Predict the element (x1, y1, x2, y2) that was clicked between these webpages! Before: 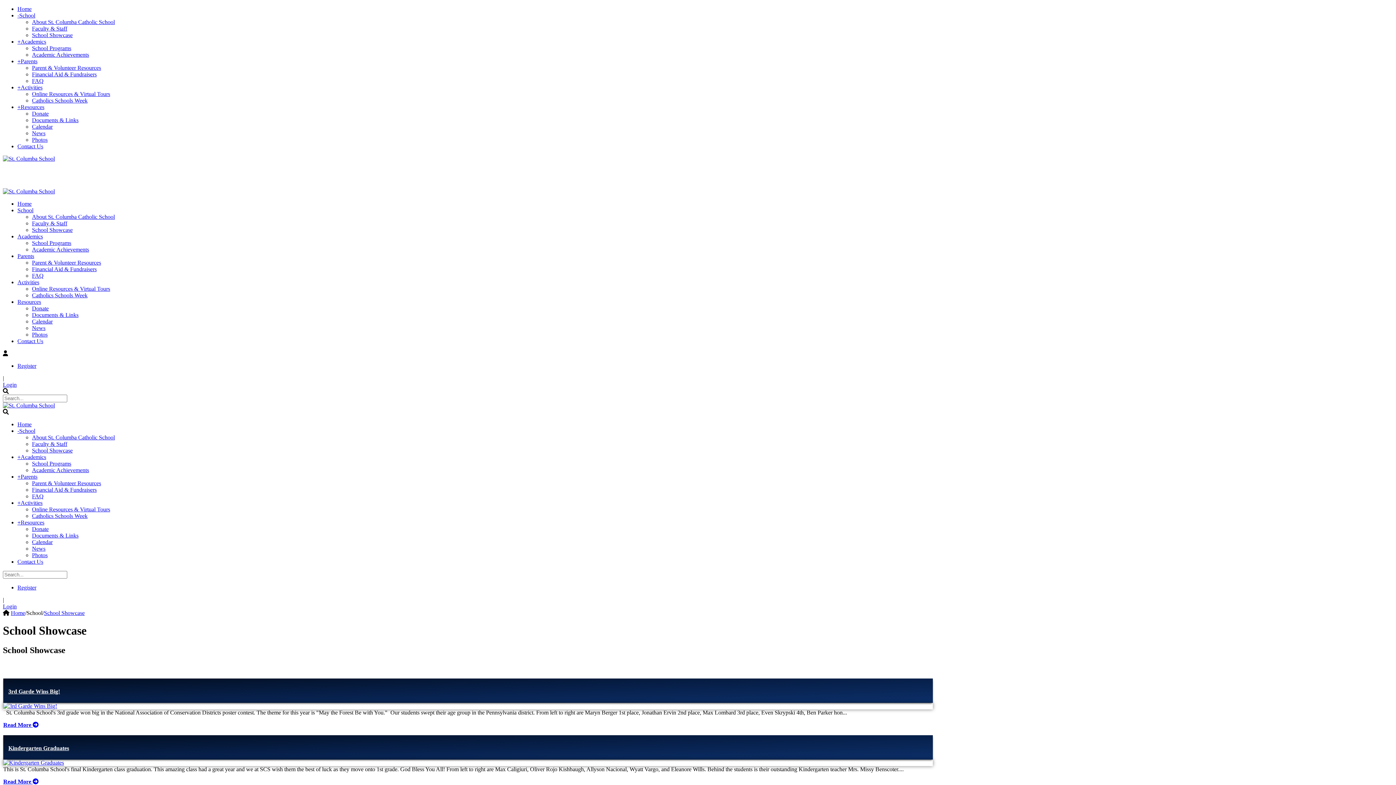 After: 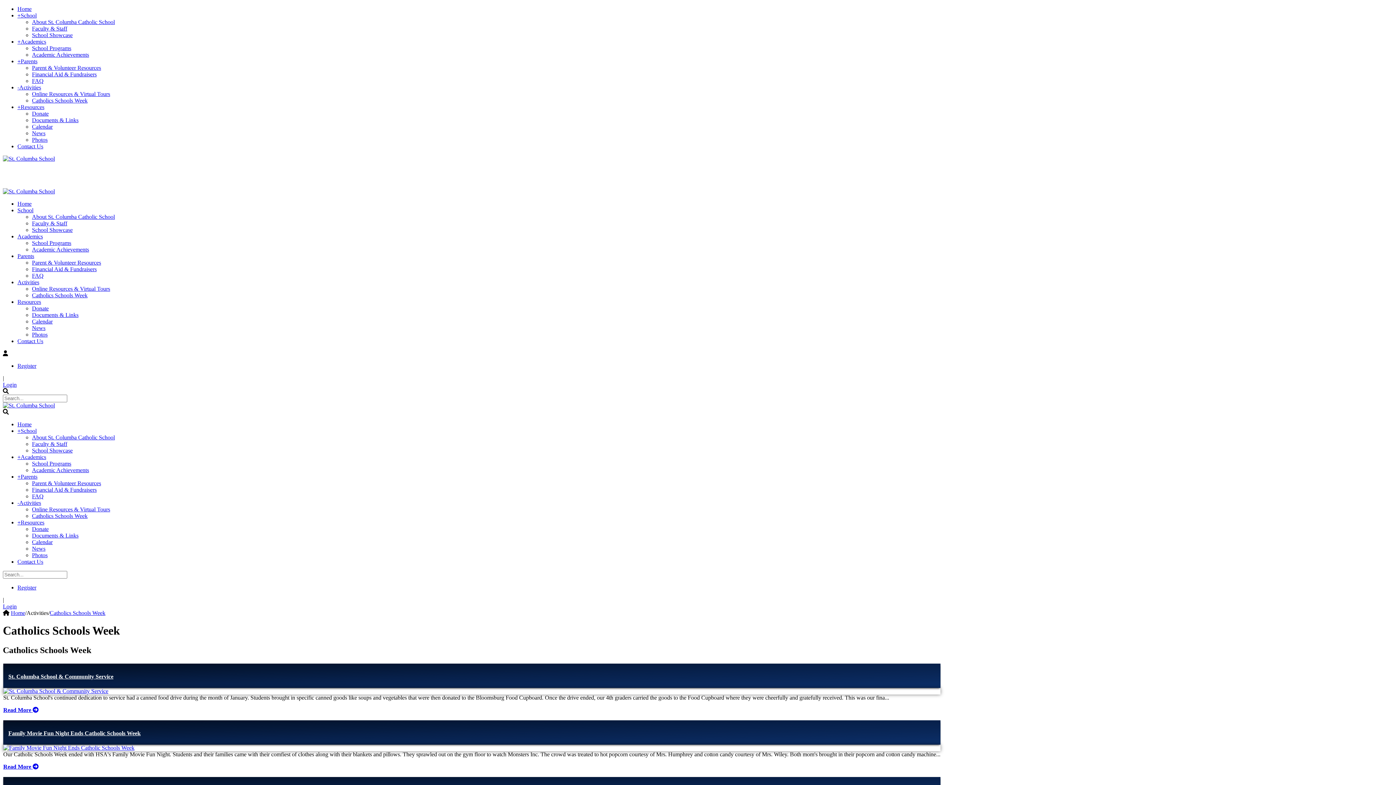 Action: bbox: (32, 292, 87, 298) label: Catholics Schools Week